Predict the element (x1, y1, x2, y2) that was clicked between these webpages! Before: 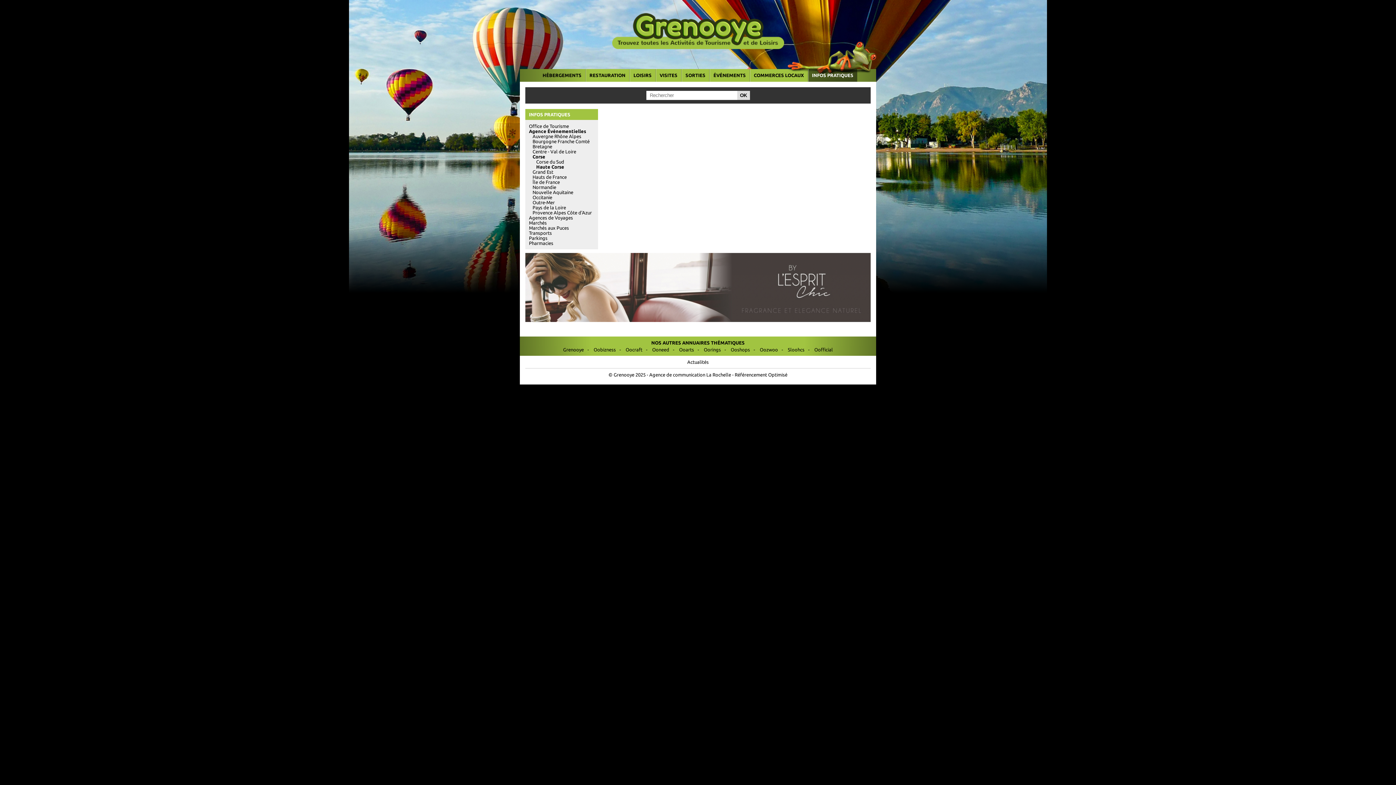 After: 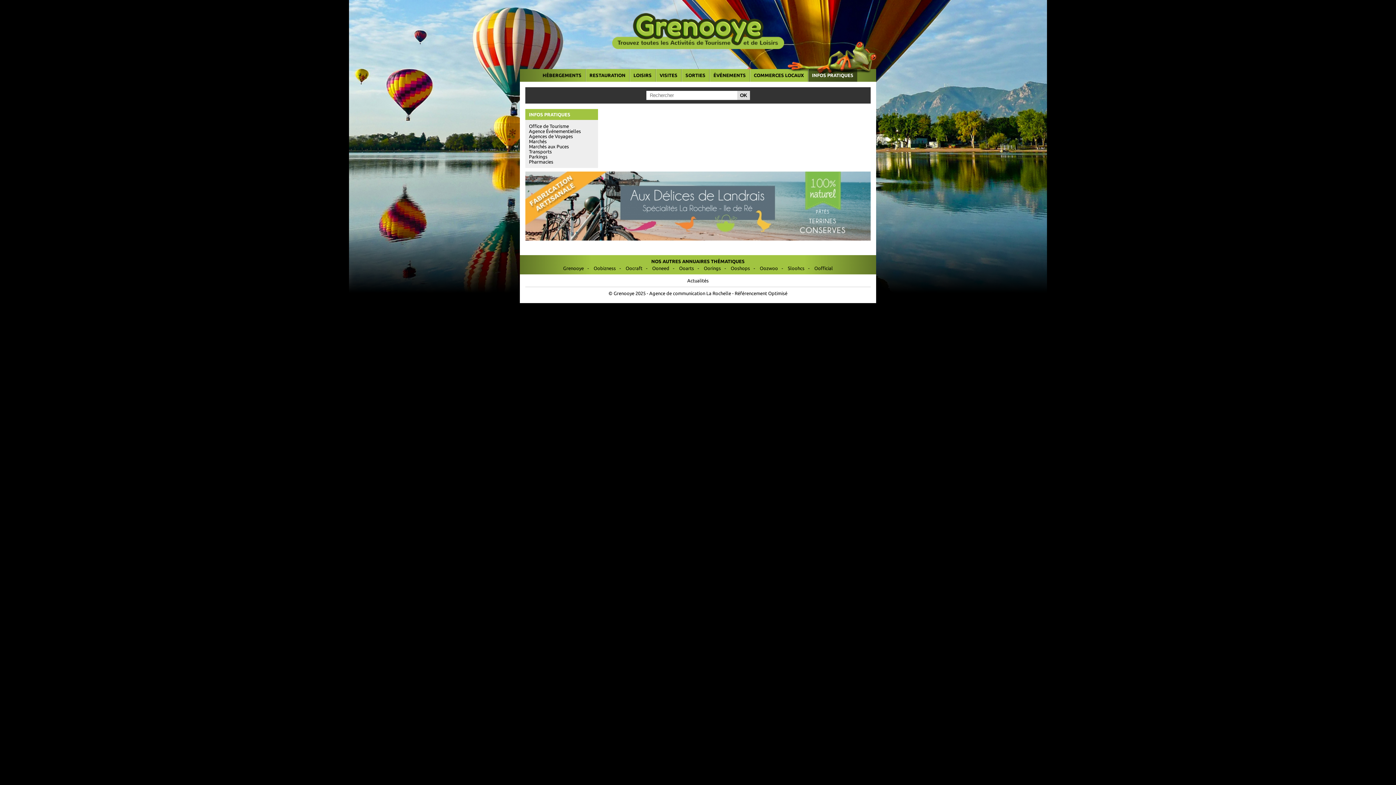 Action: bbox: (808, 69, 857, 81) label: INFOS PRATIQUES